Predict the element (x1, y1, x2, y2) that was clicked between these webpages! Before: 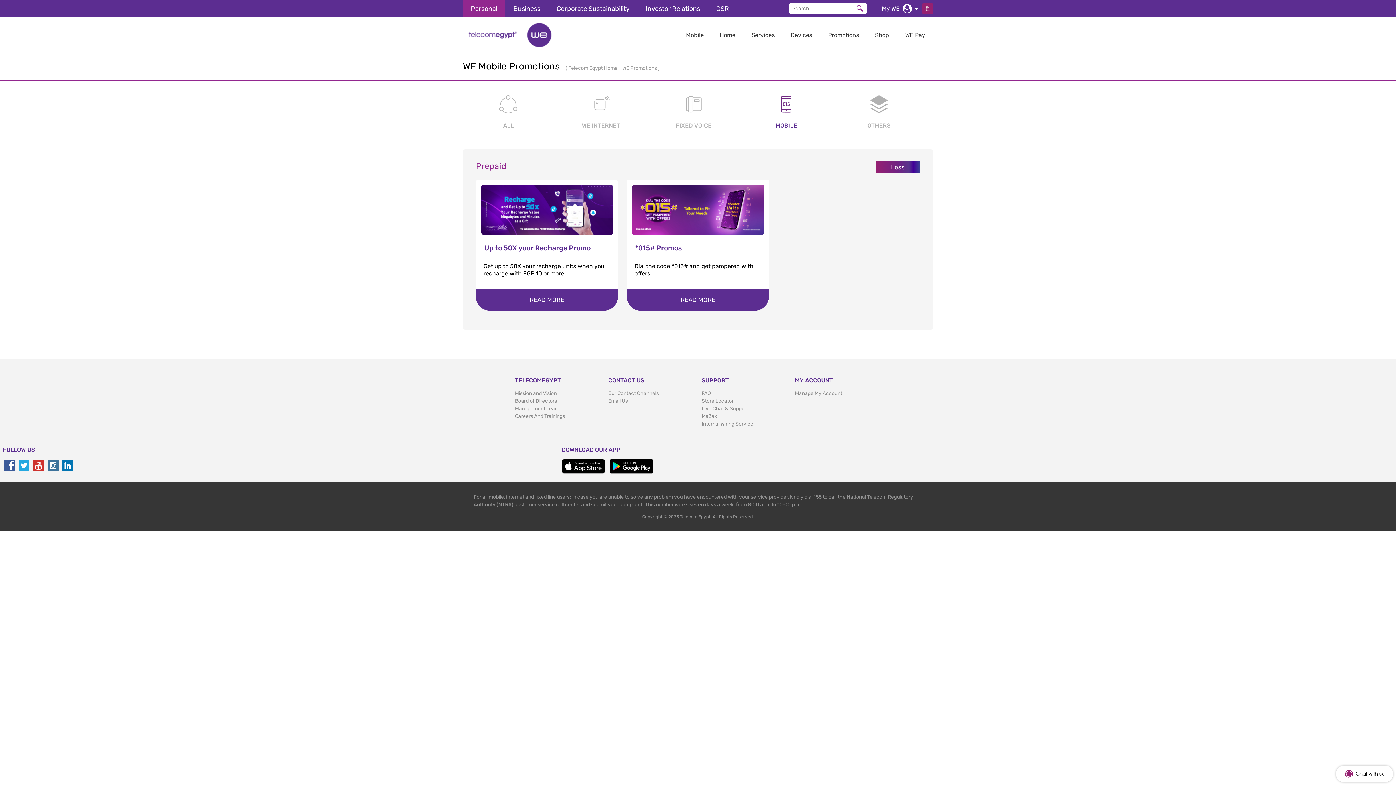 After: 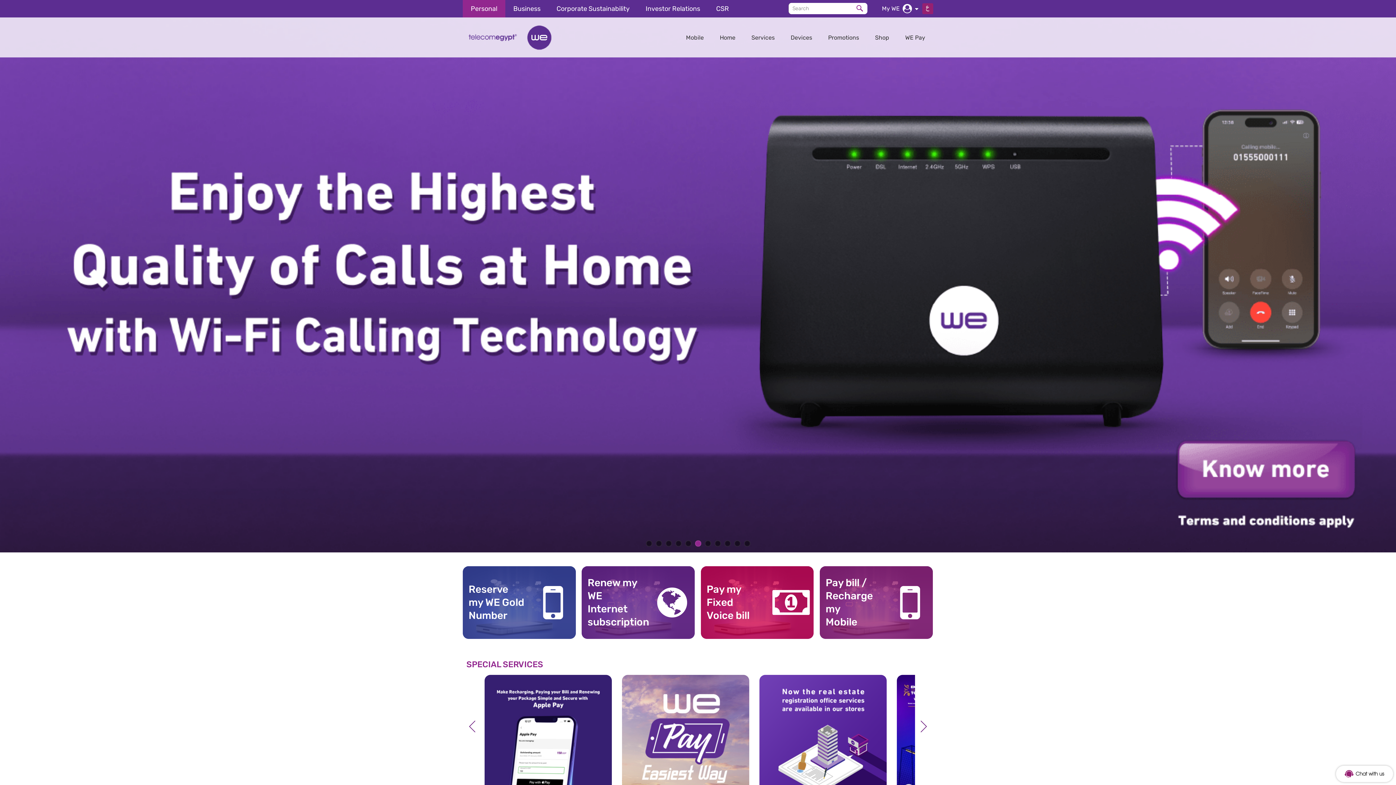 Action: bbox: (462, 0, 505, 17) label: Personal